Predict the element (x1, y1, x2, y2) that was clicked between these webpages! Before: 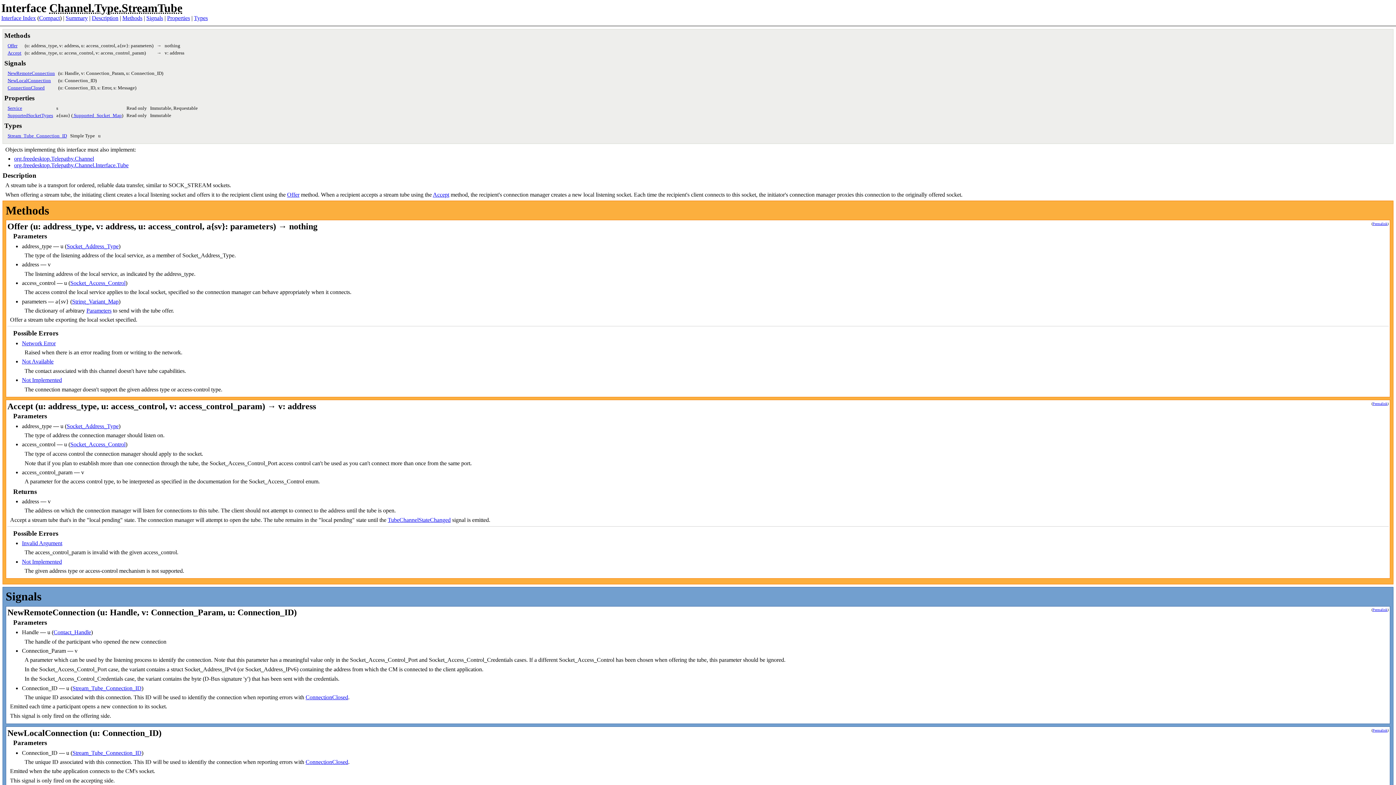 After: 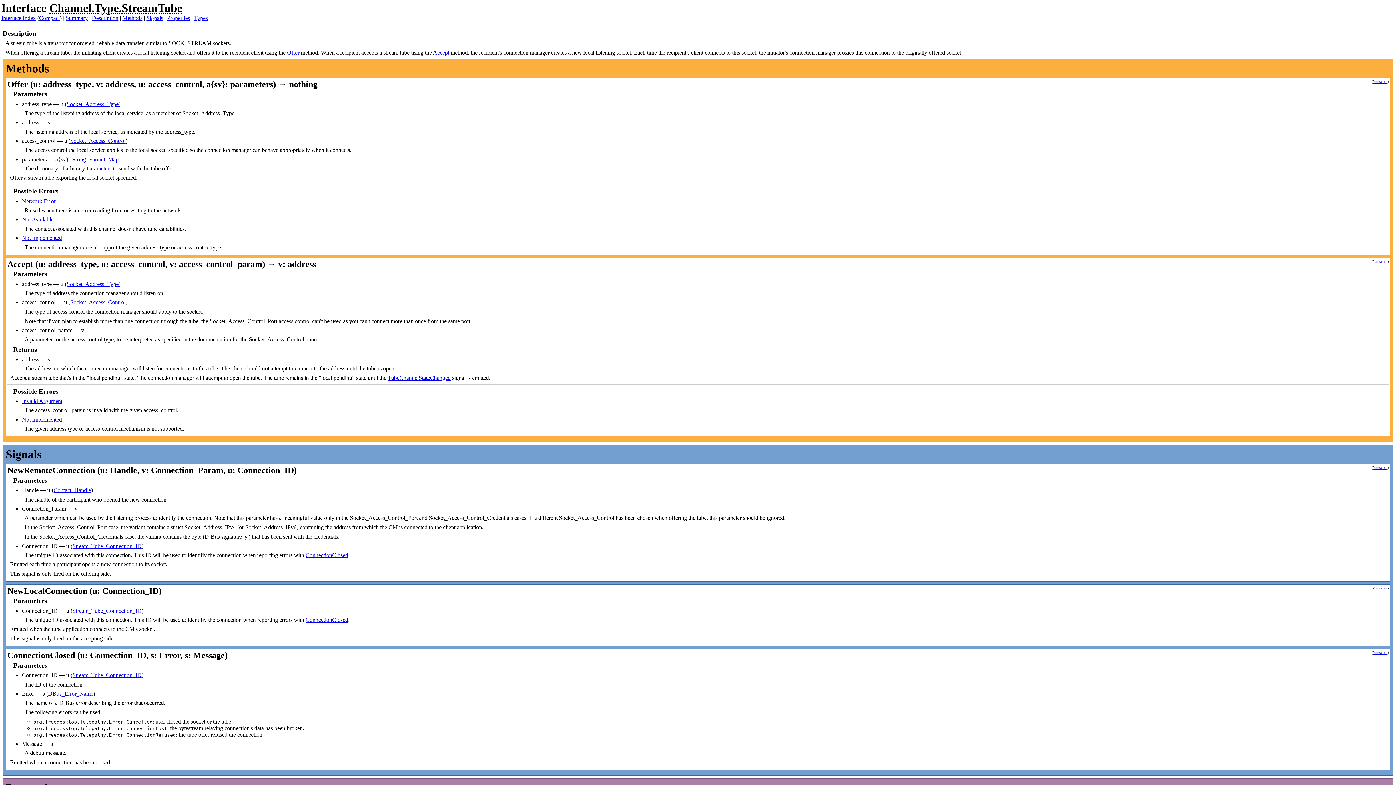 Action: label: Description bbox: (91, 14, 118, 20)